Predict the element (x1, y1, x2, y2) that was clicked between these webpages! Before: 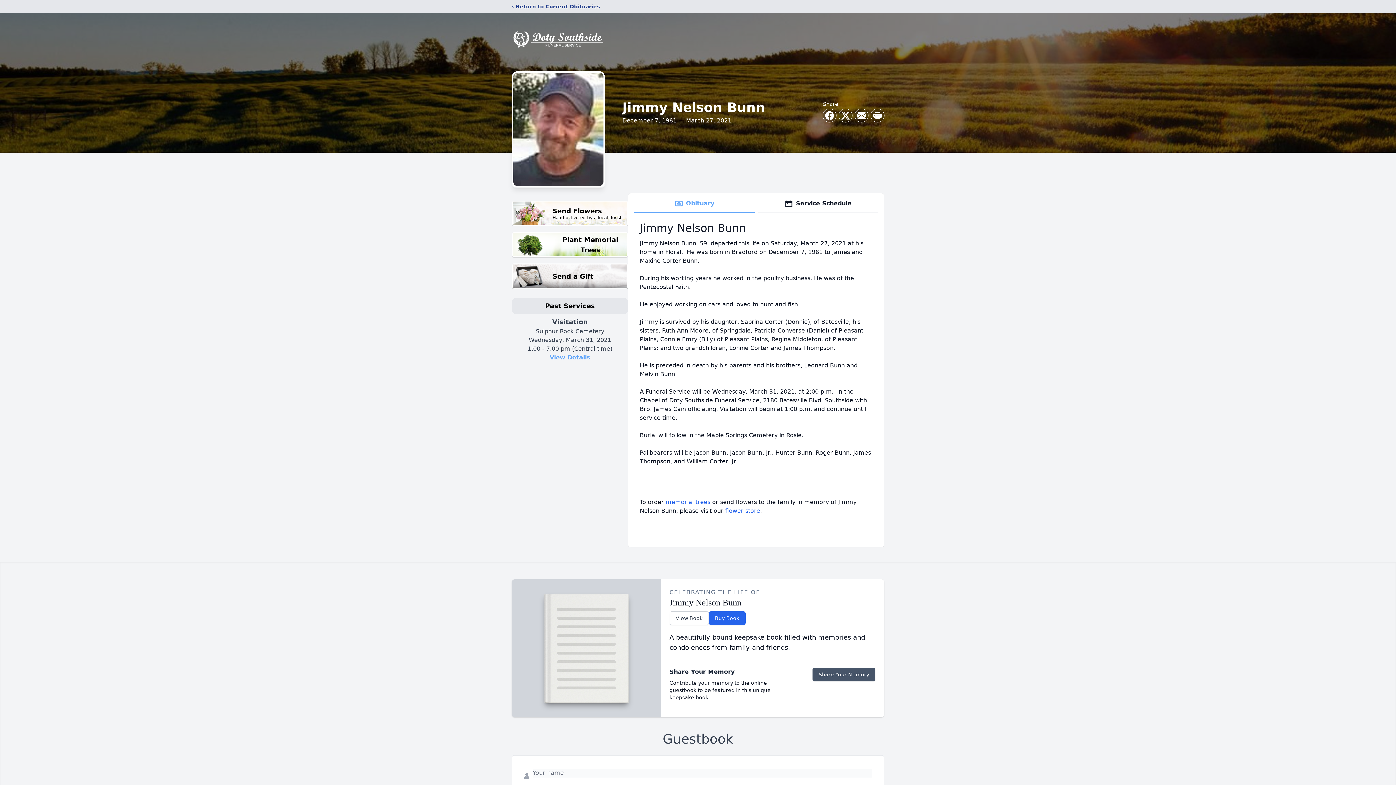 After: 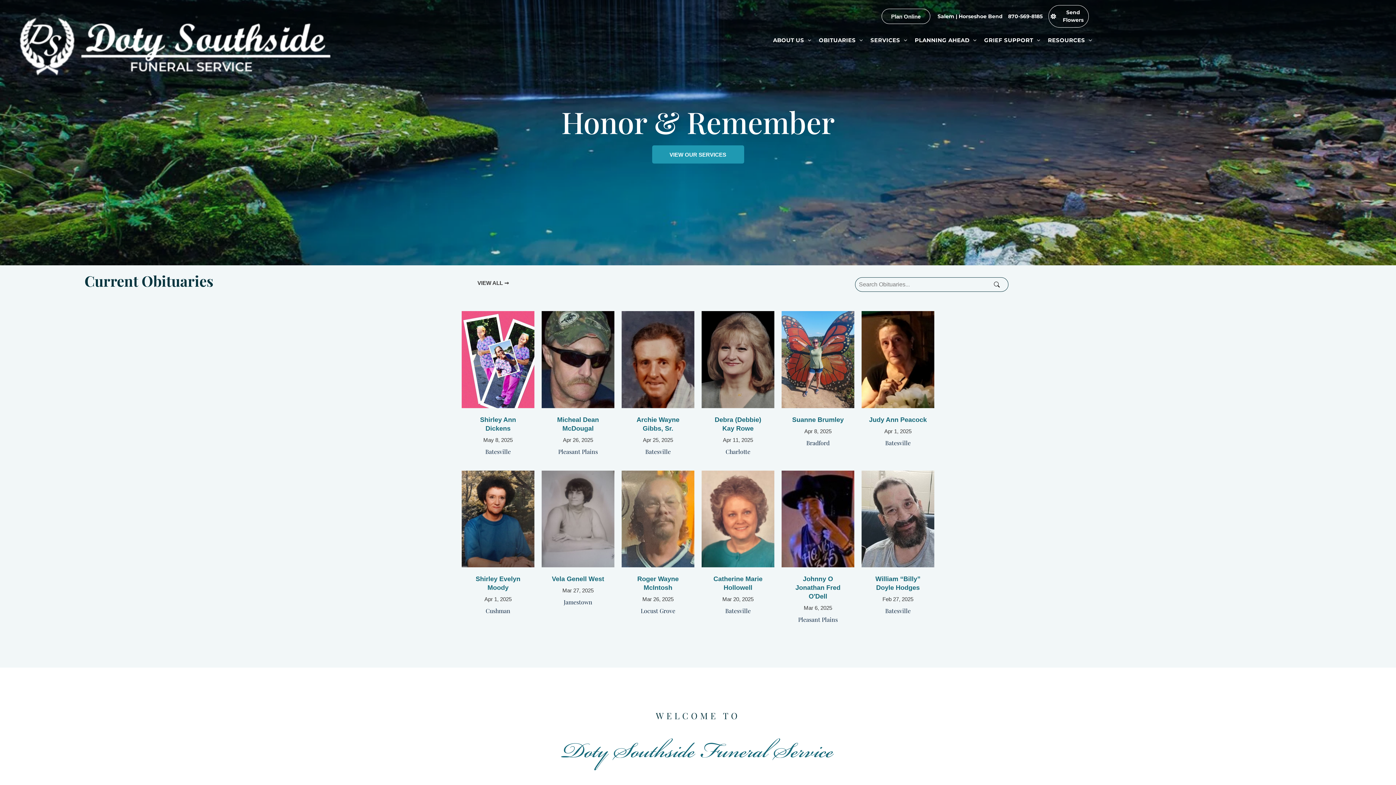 Action: bbox: (512, 18, 605, 59)